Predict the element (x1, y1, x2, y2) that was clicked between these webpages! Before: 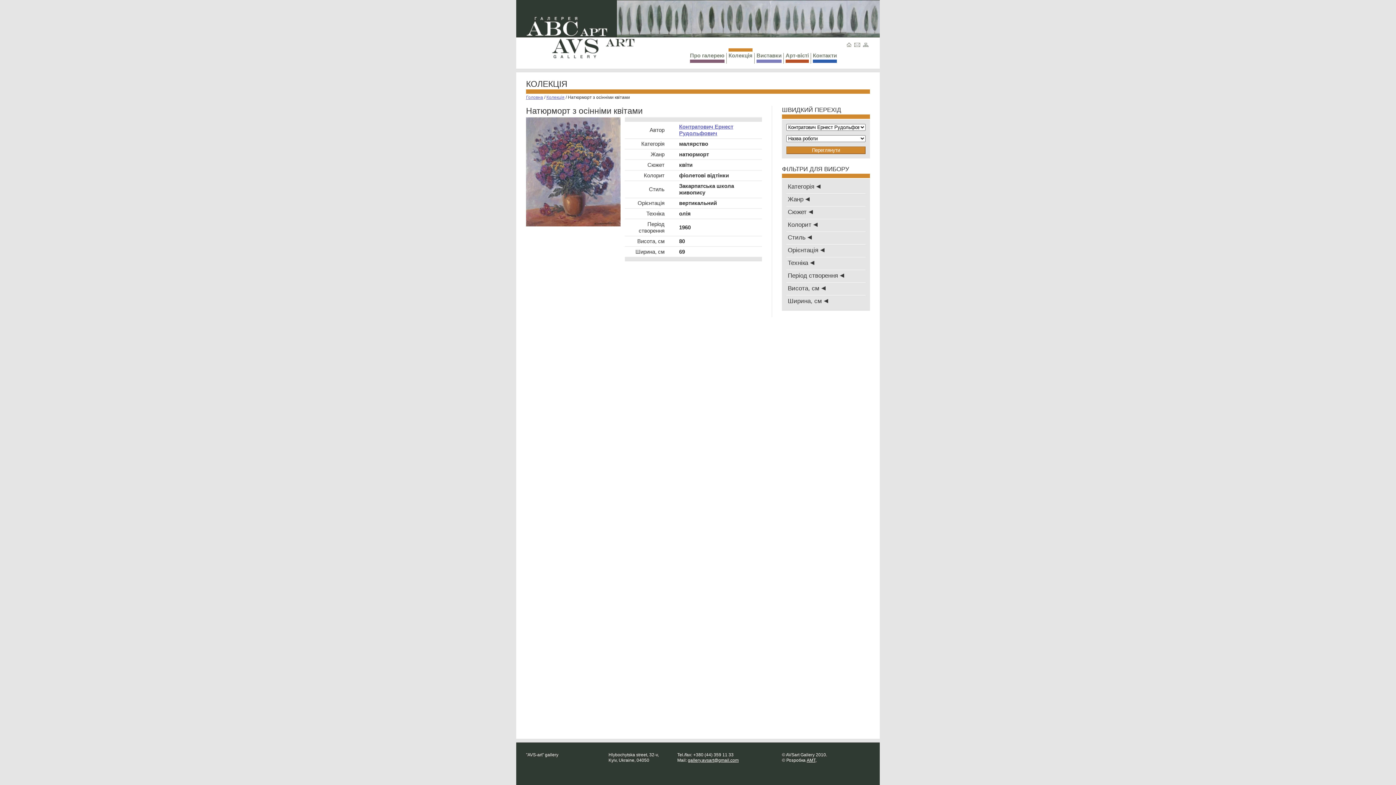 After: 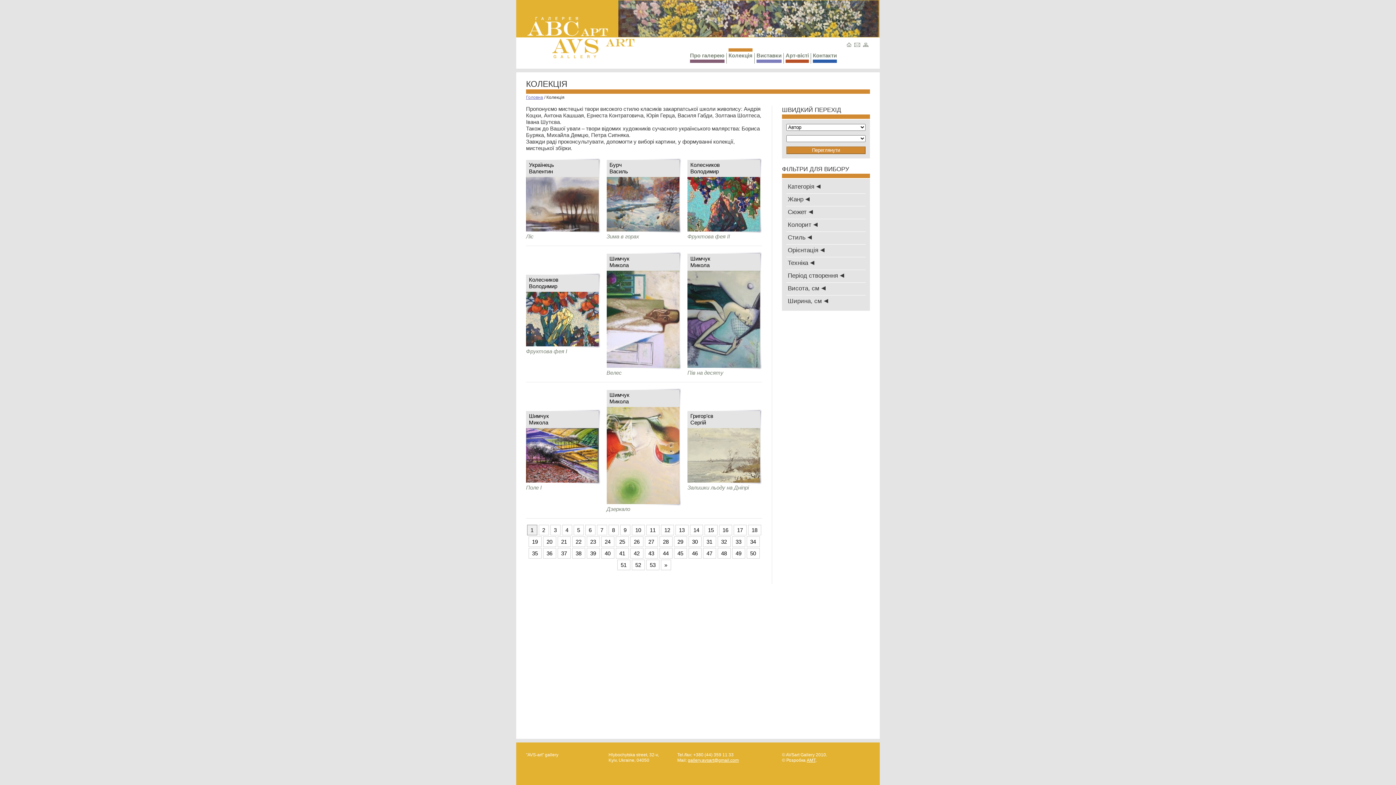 Action: label: Колекція bbox: (546, 94, 564, 100)